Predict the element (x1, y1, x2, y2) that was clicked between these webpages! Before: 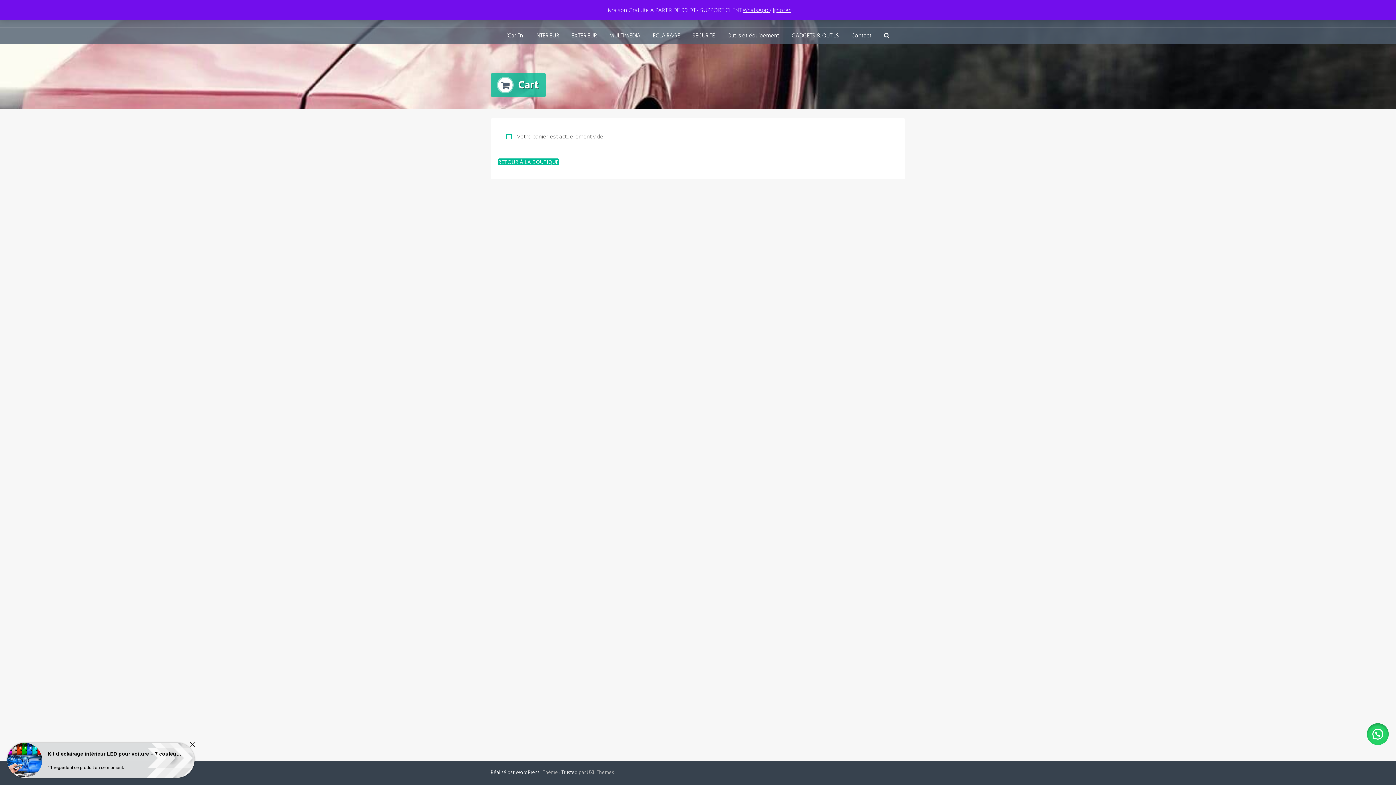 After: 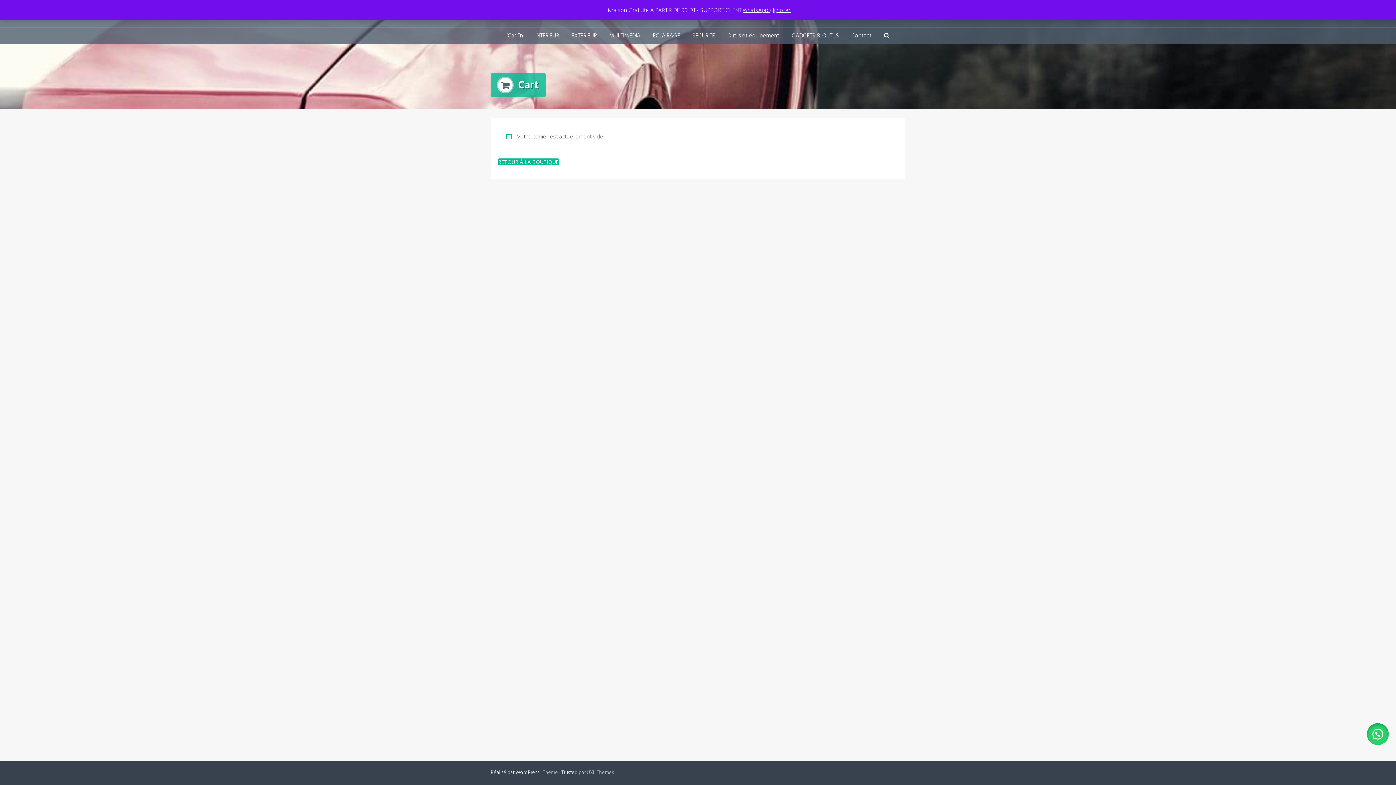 Action: bbox: (742, 6, 769, 13) label: WhatsApp 